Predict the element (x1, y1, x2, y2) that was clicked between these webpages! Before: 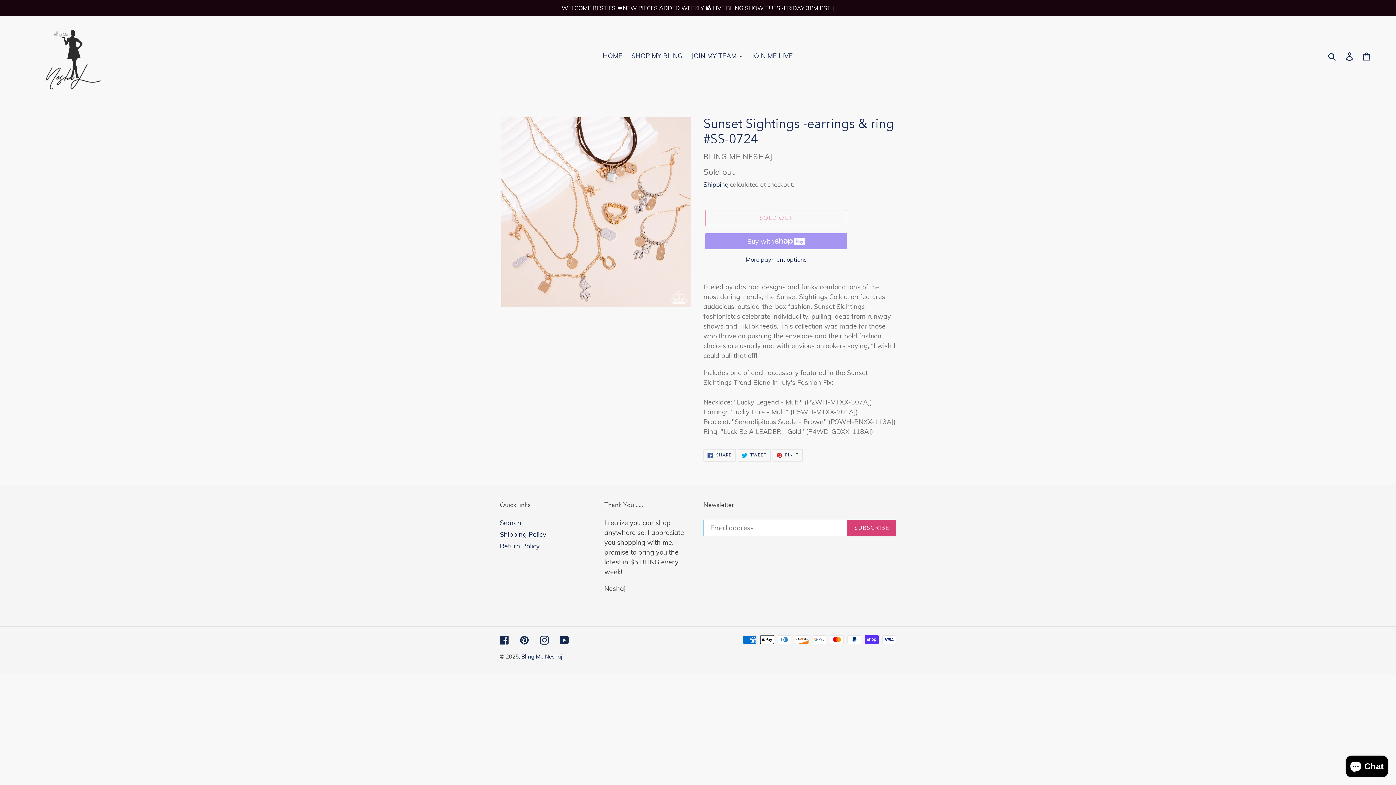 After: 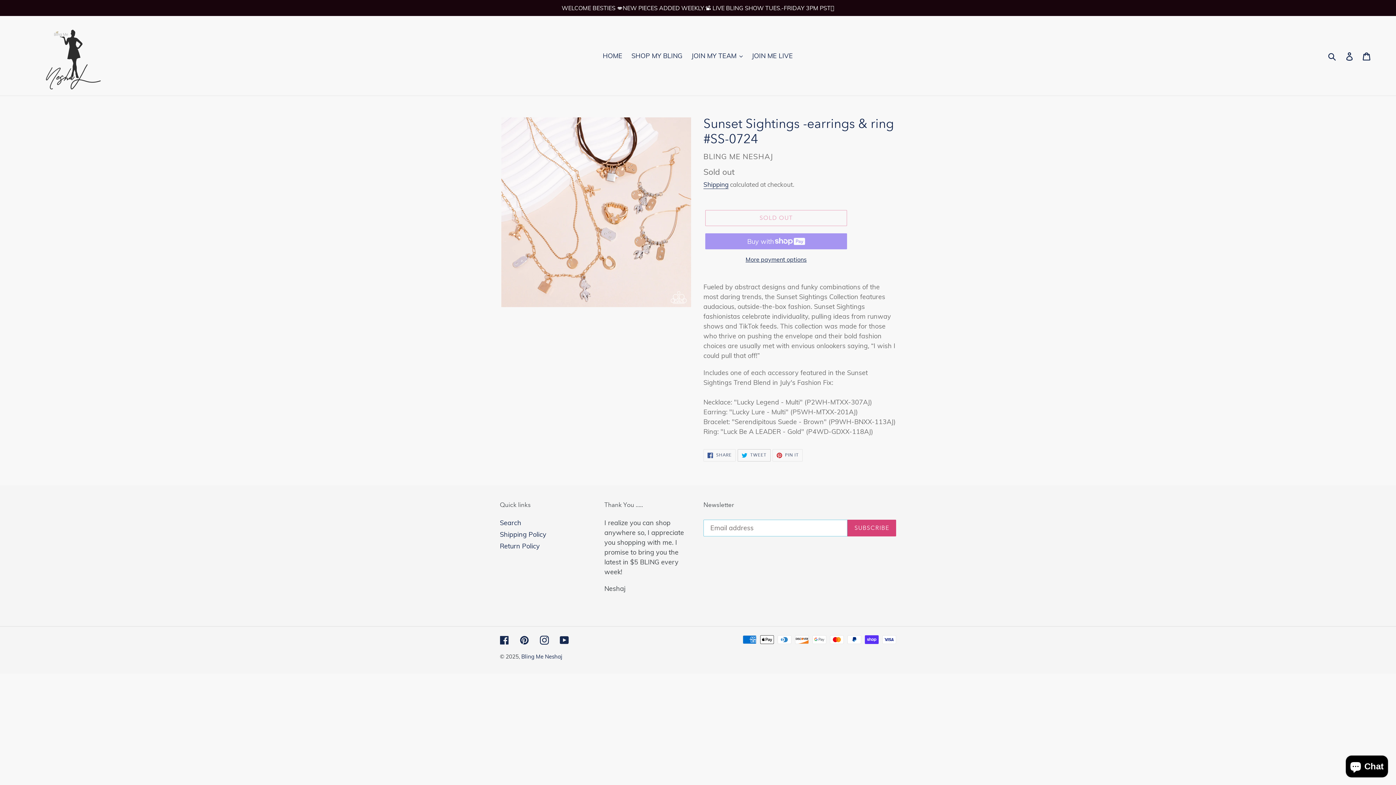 Action: bbox: (737, 449, 770, 461) label:  TWEET
TWEET ON TWITTER